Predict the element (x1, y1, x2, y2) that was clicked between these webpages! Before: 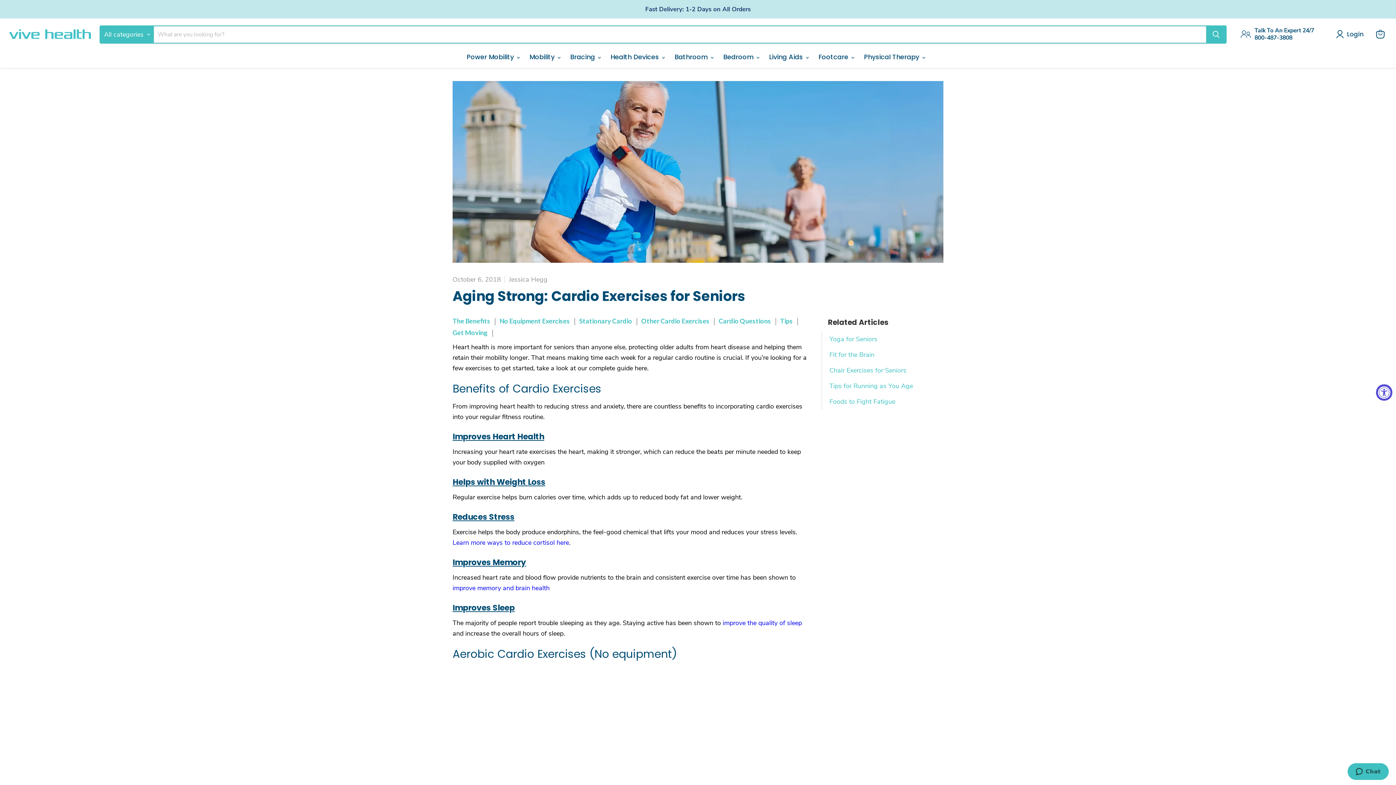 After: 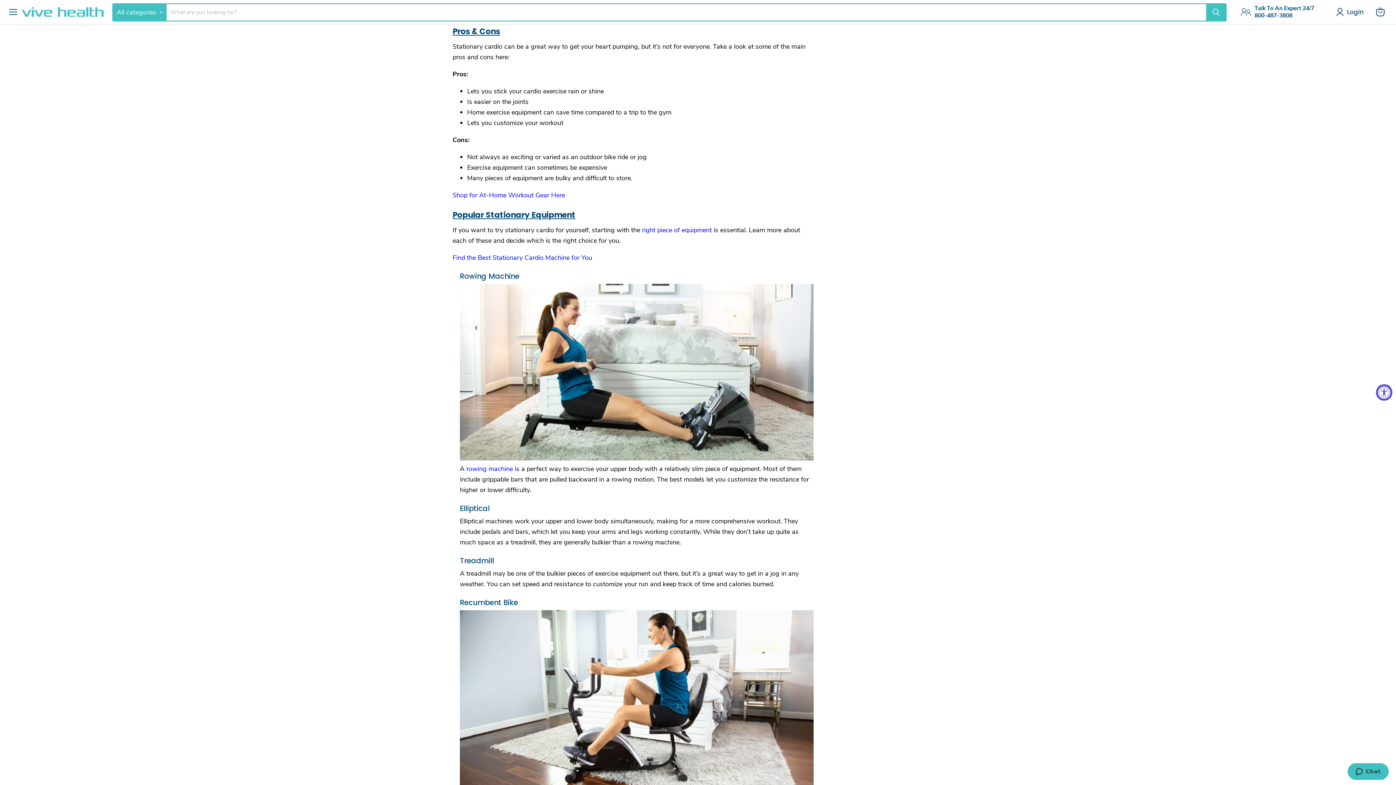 Action: label: Stationary Cardio bbox: (579, 316, 641, 324)